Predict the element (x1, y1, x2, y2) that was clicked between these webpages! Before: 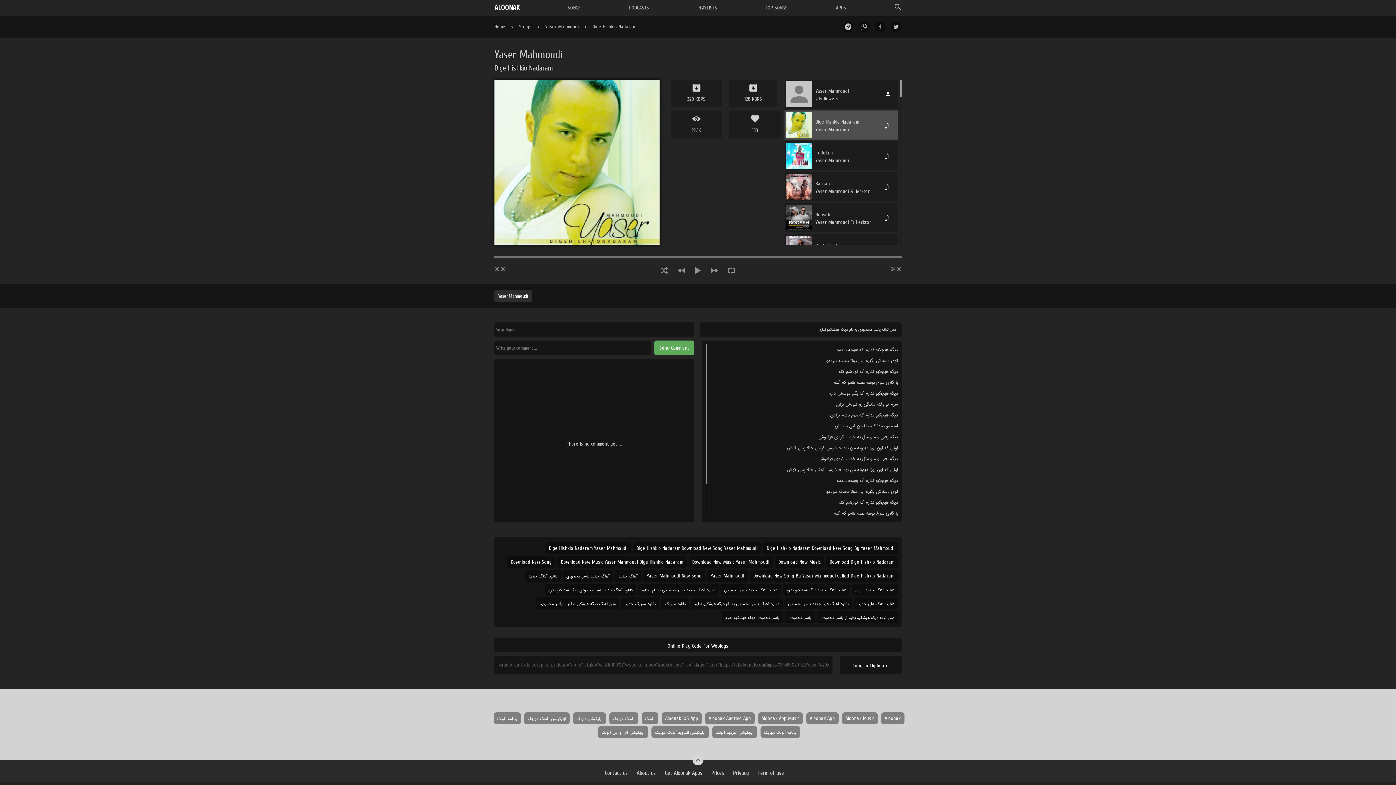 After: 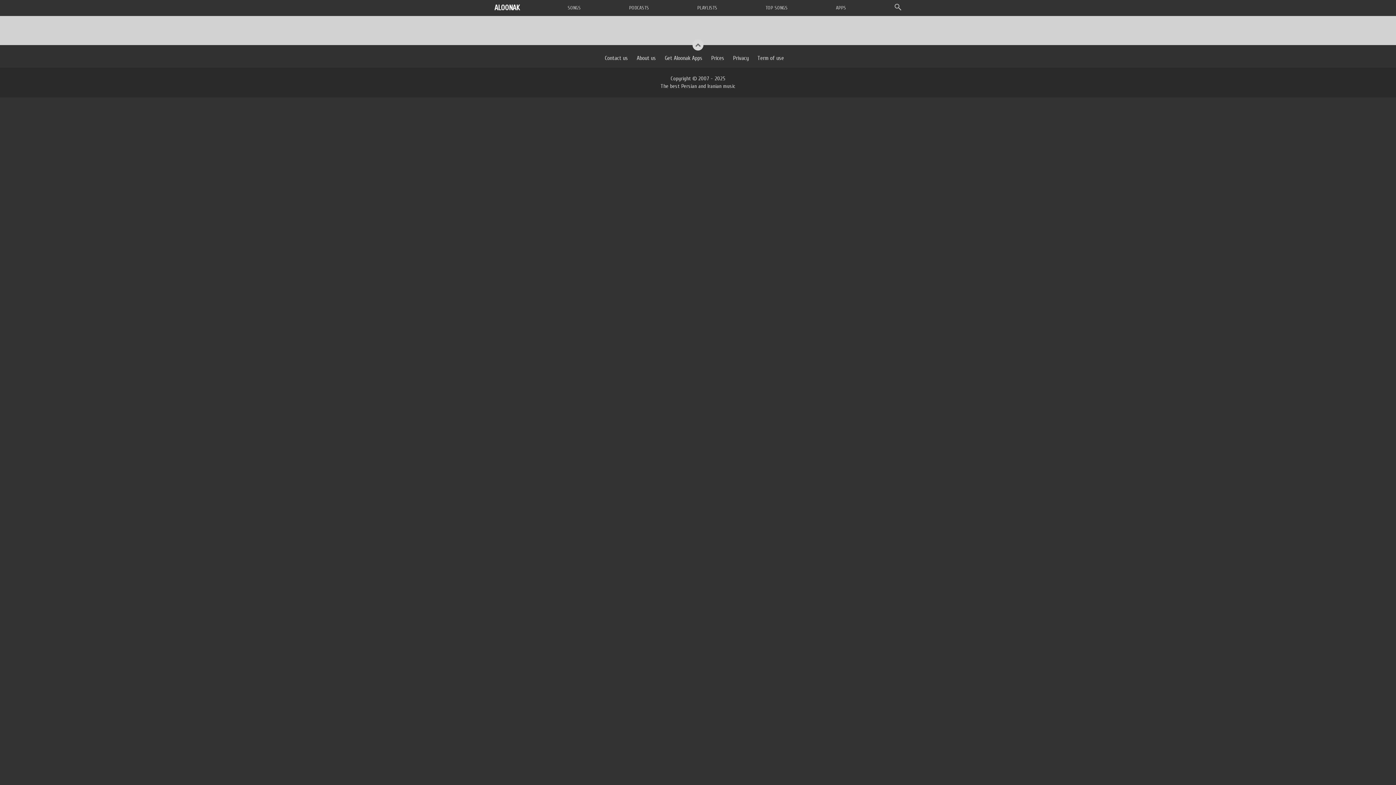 Action: label: PLAYLISTS bbox: (697, 4, 717, 10)